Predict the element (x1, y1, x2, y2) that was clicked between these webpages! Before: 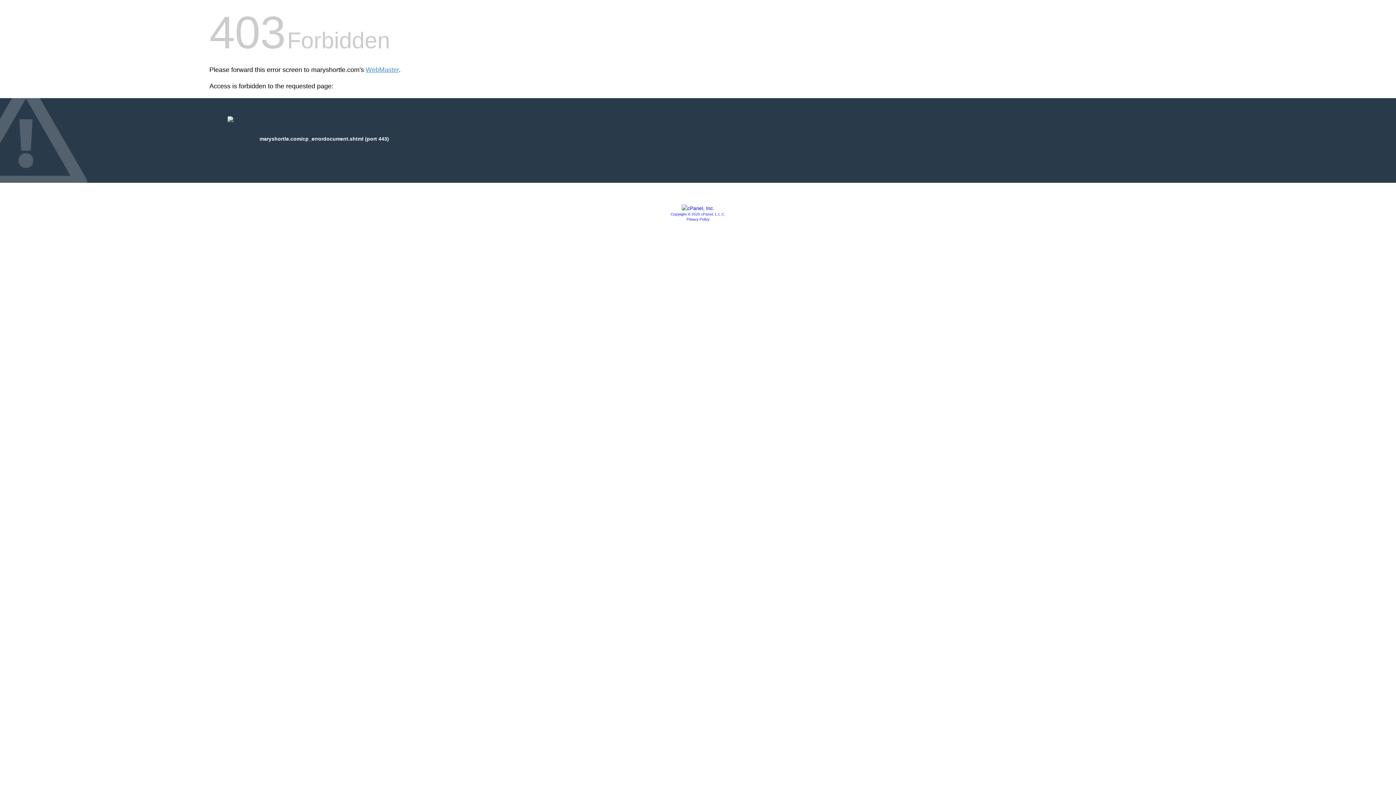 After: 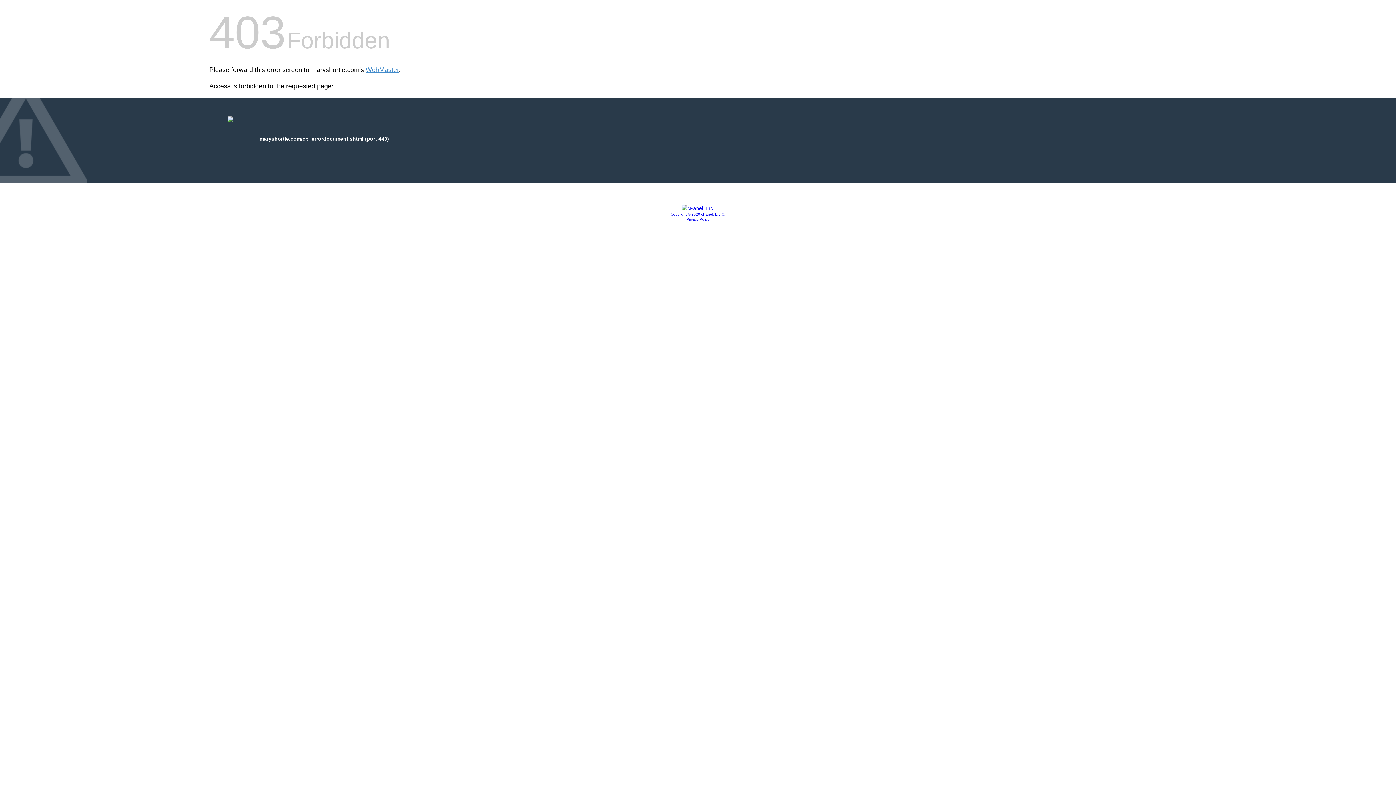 Action: bbox: (686, 217, 709, 221) label: Privacy Policy